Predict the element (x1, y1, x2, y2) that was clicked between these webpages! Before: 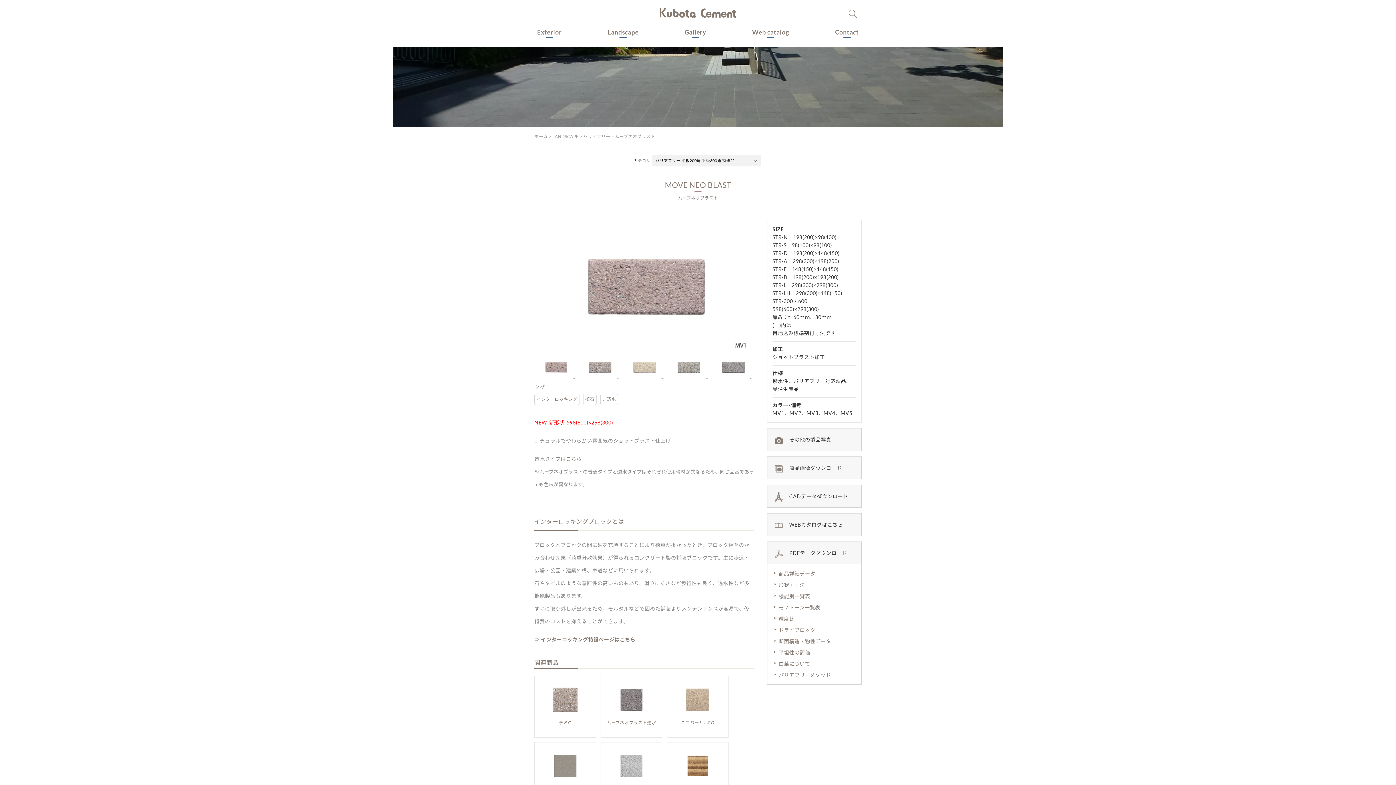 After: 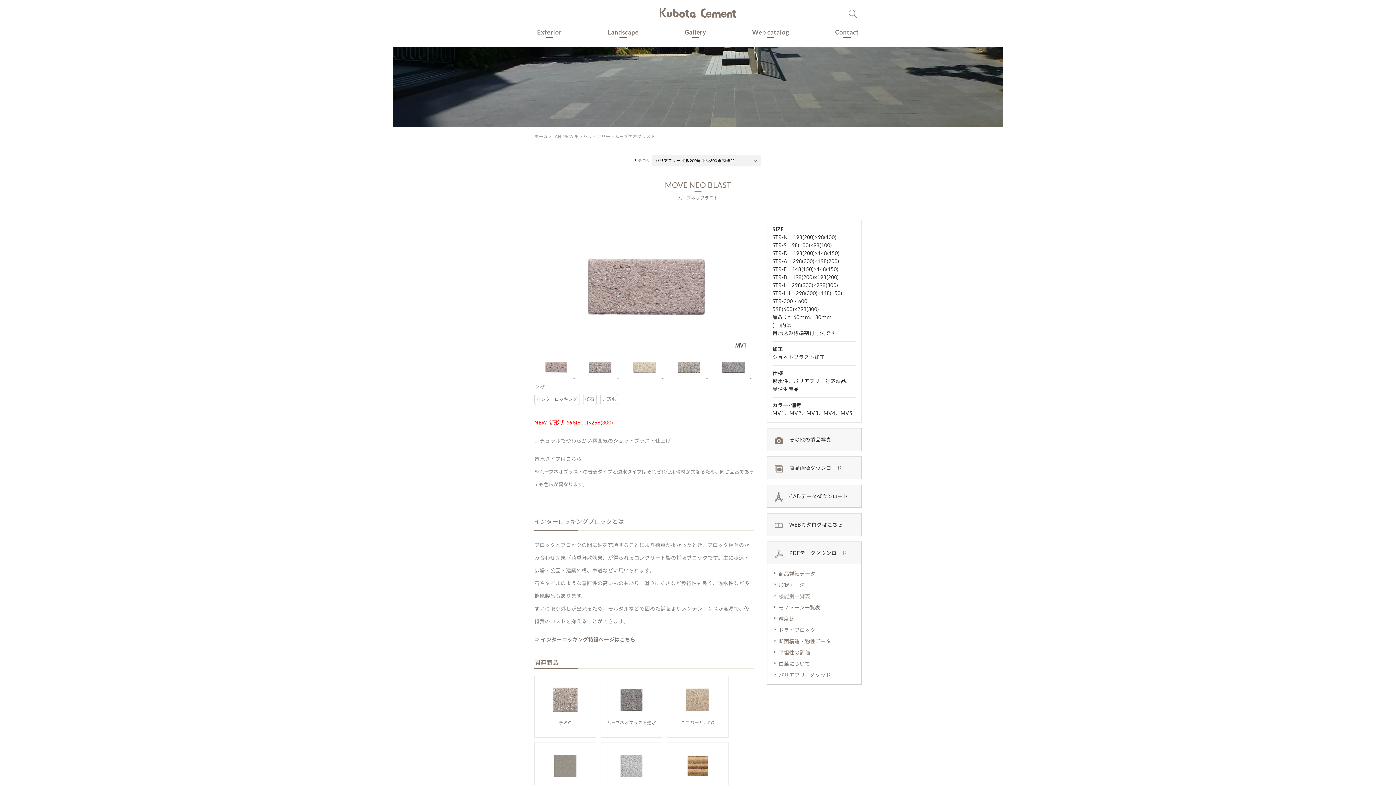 Action: bbox: (773, 590, 810, 602) label: 機能別一覧表